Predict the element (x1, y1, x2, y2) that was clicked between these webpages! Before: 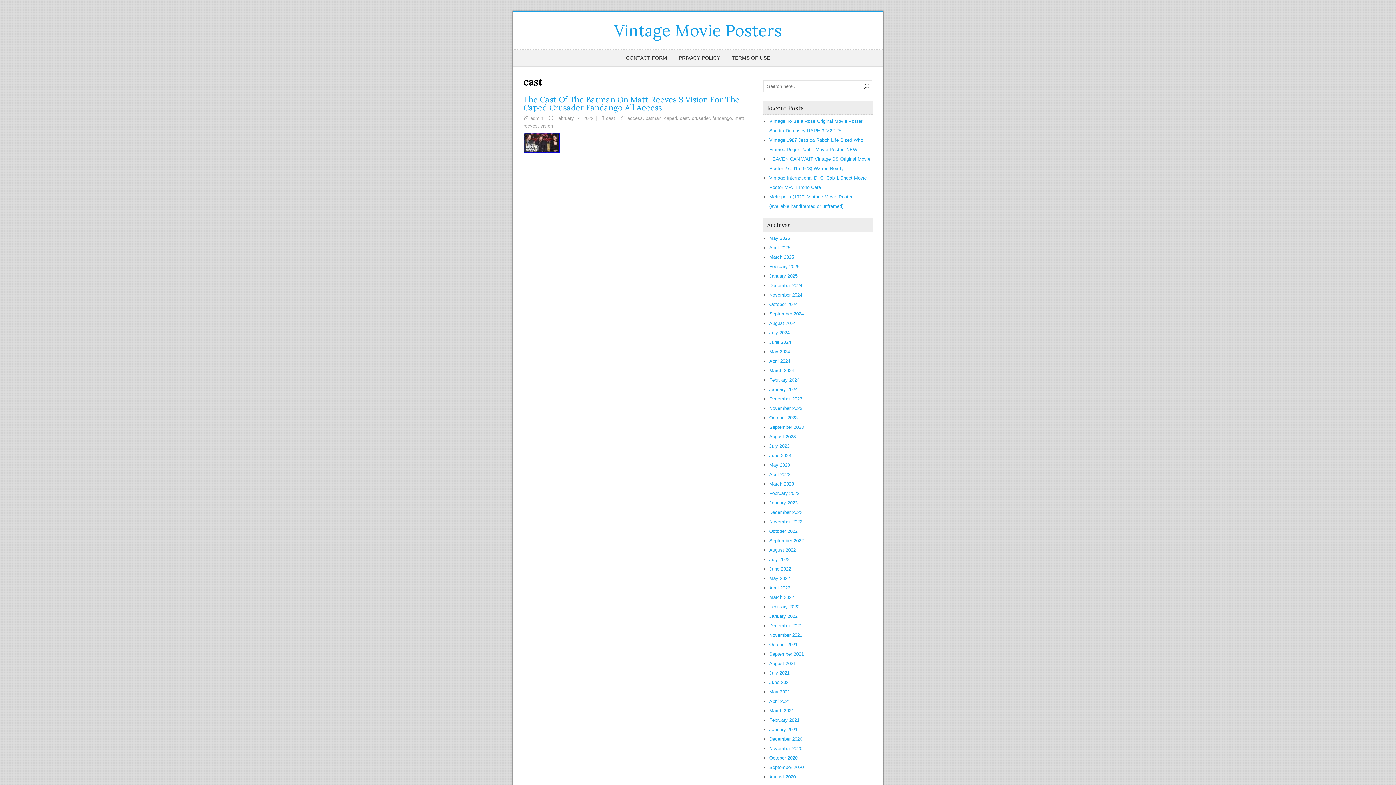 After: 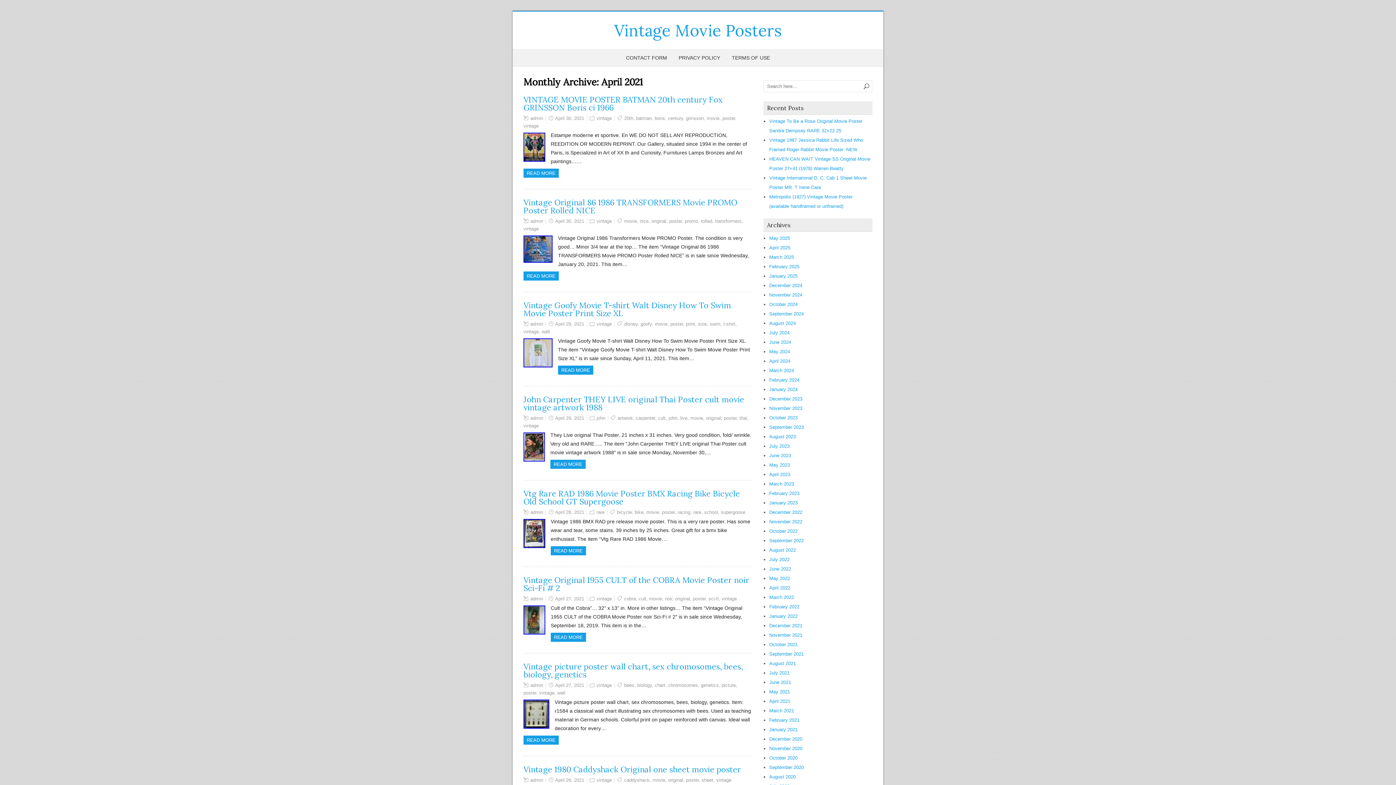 Action: label: April 2021 bbox: (769, 698, 790, 704)